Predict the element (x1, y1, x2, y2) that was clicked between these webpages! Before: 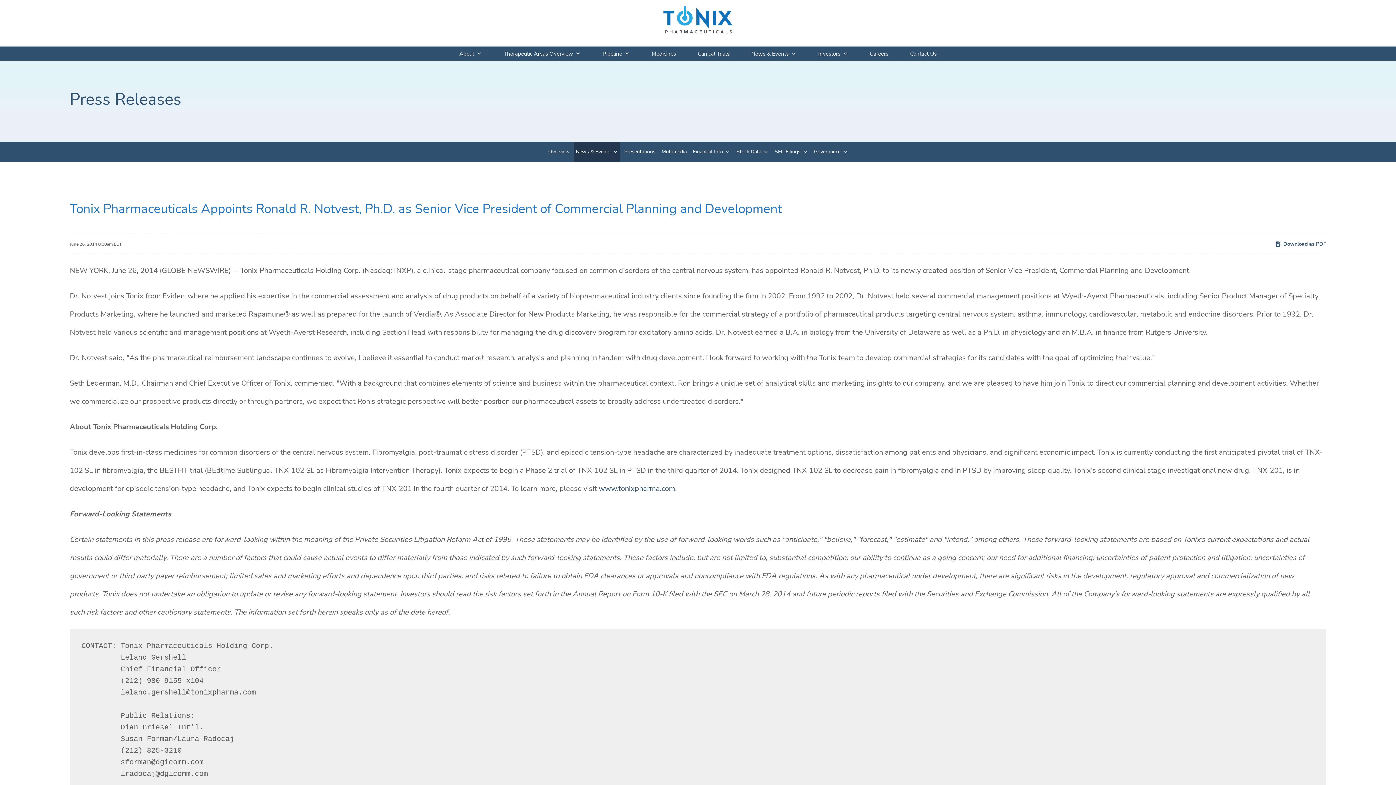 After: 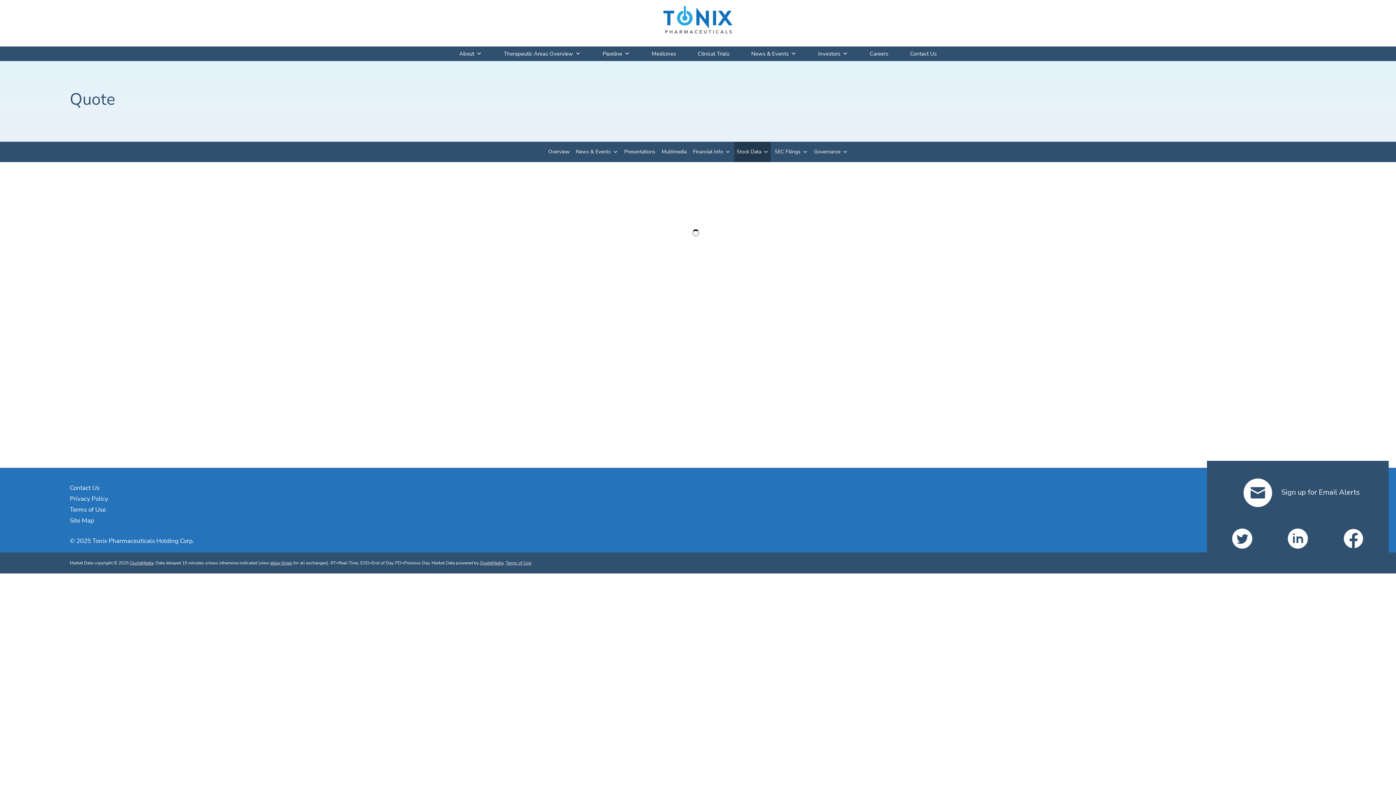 Action: bbox: (734, 141, 770, 162) label: Stock Data